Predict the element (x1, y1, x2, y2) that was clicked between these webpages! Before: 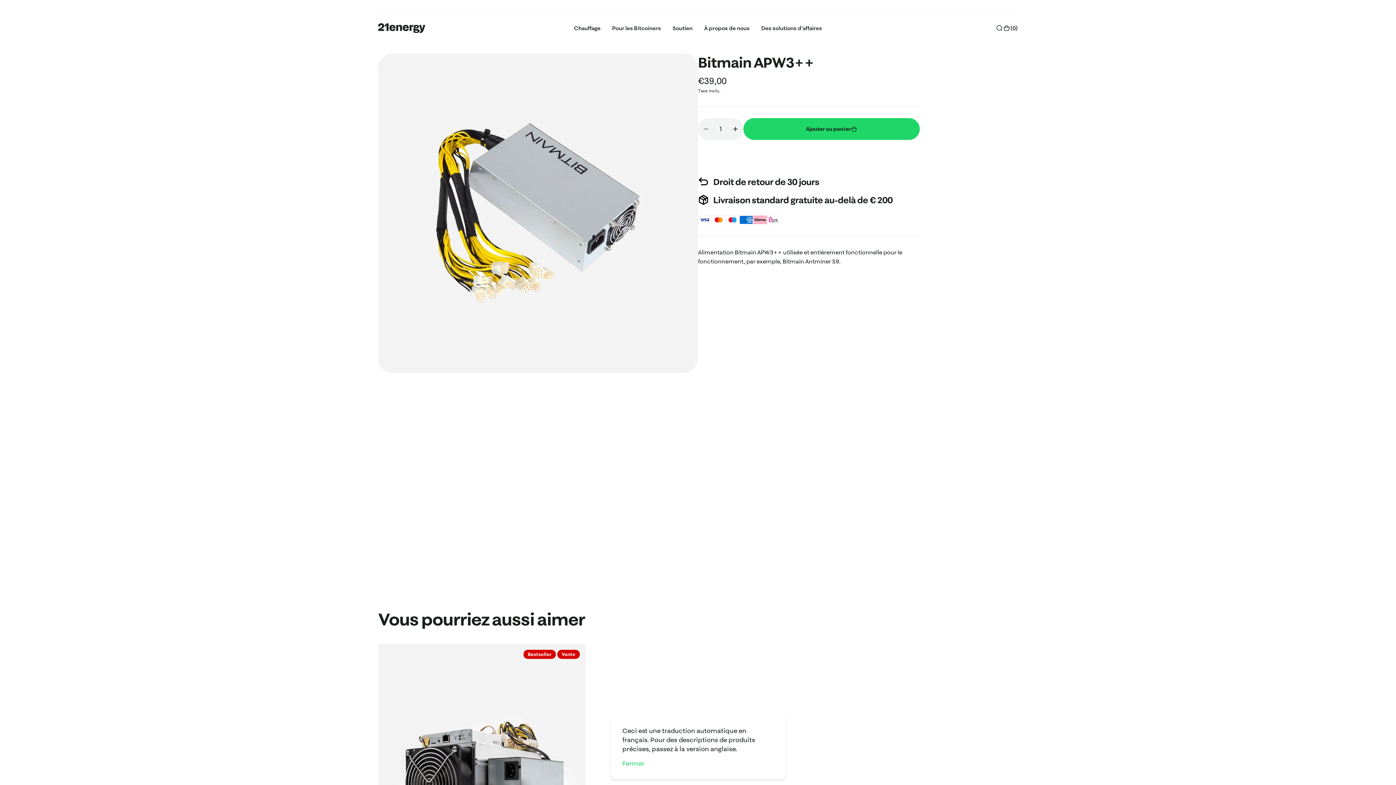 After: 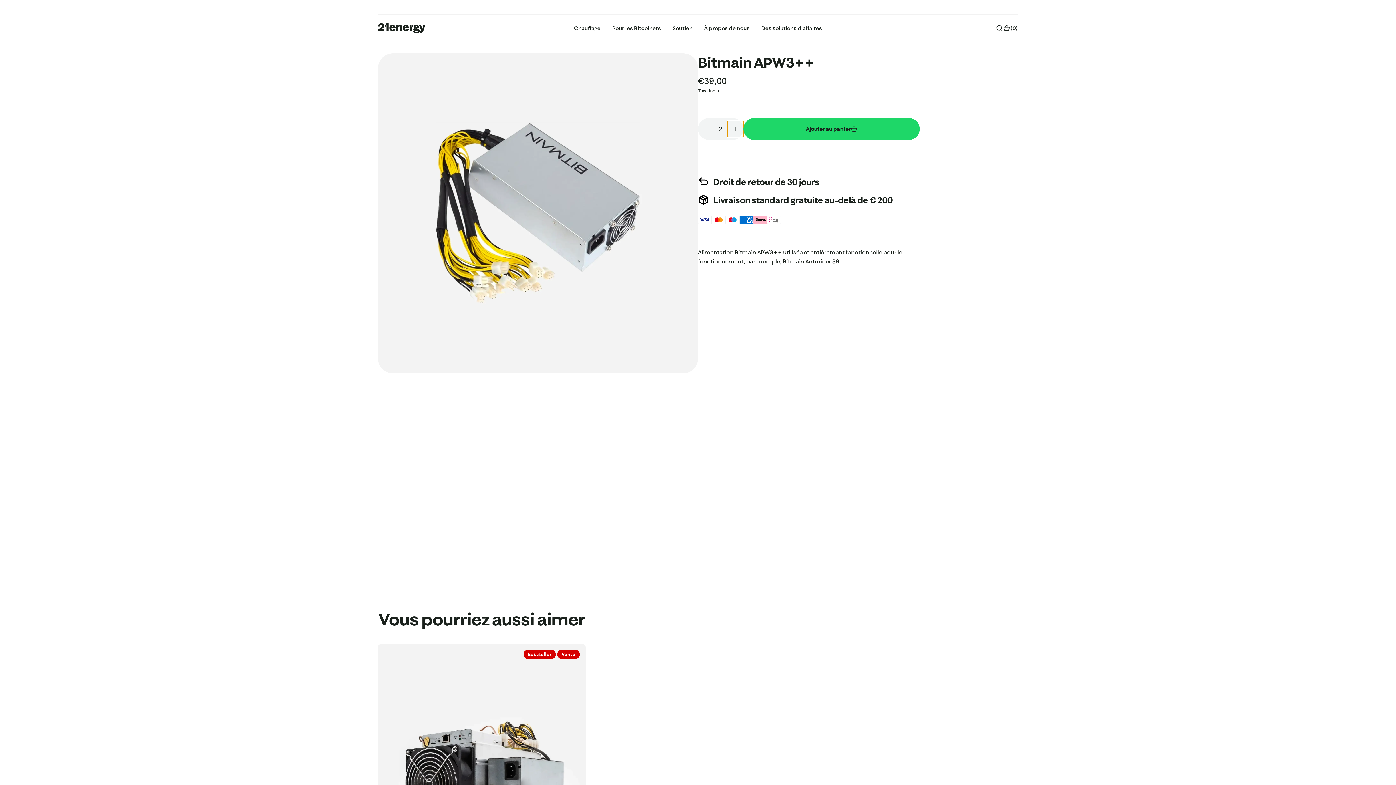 Action: label: Augmenter la quantité pour Bitmain APW3++ bbox: (727, 121, 743, 137)